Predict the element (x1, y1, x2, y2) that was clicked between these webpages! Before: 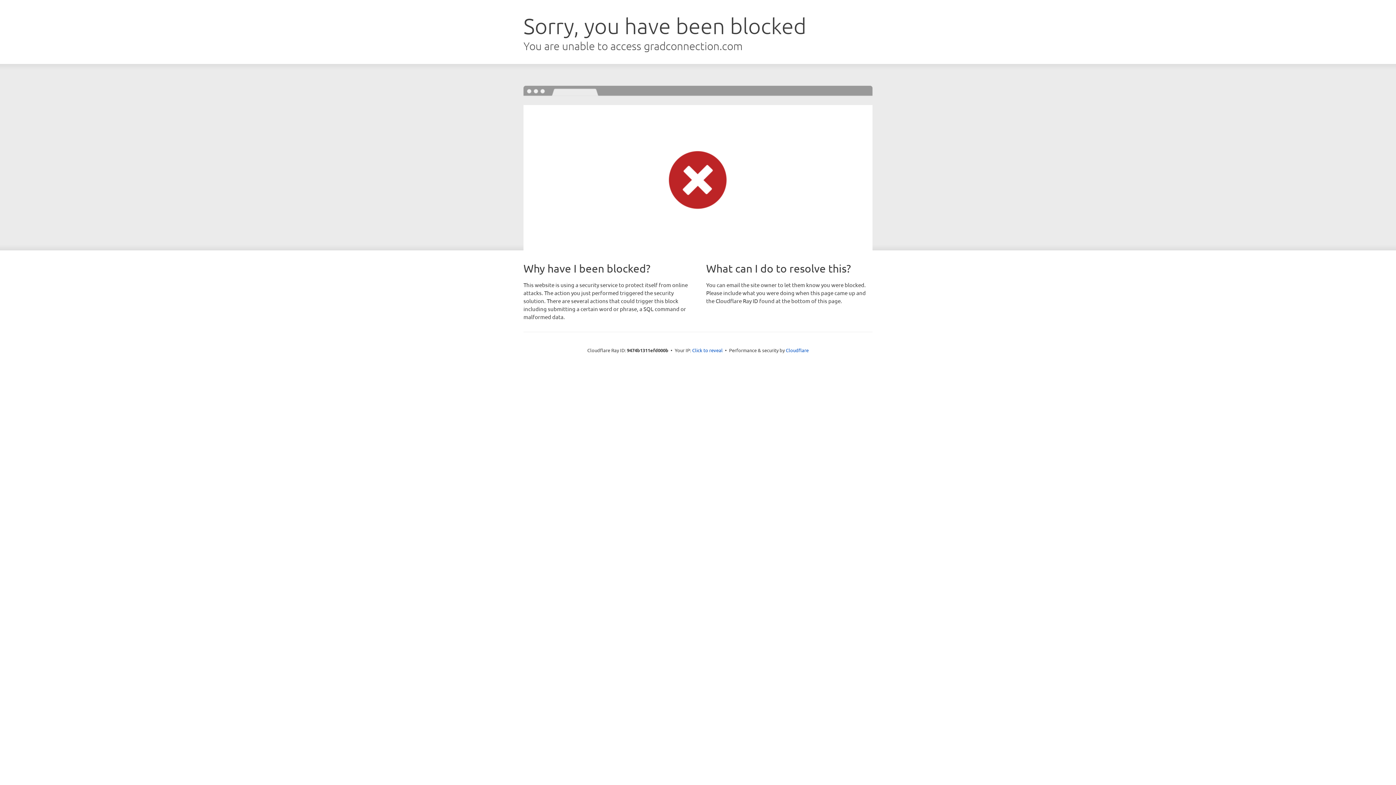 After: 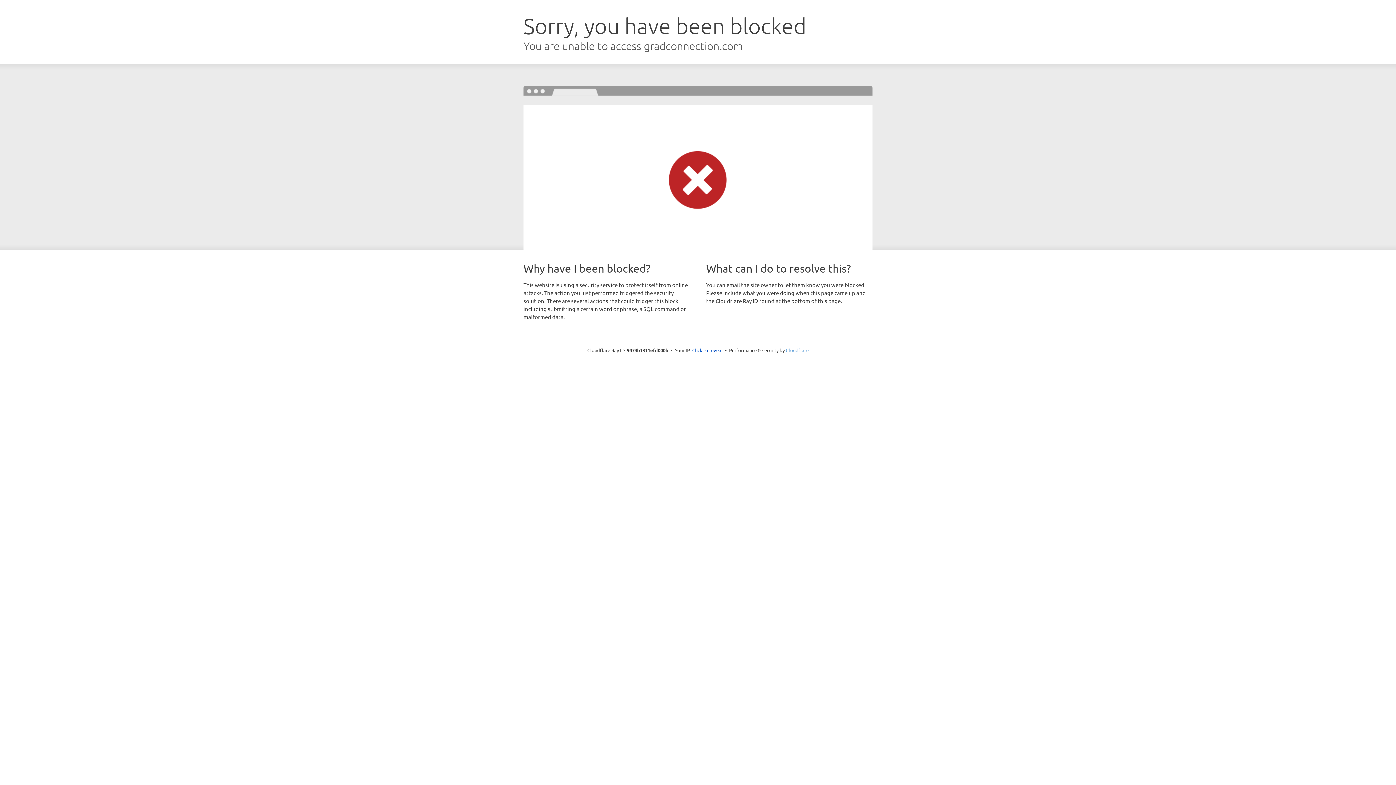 Action: label: Cloudflare bbox: (786, 347, 808, 353)